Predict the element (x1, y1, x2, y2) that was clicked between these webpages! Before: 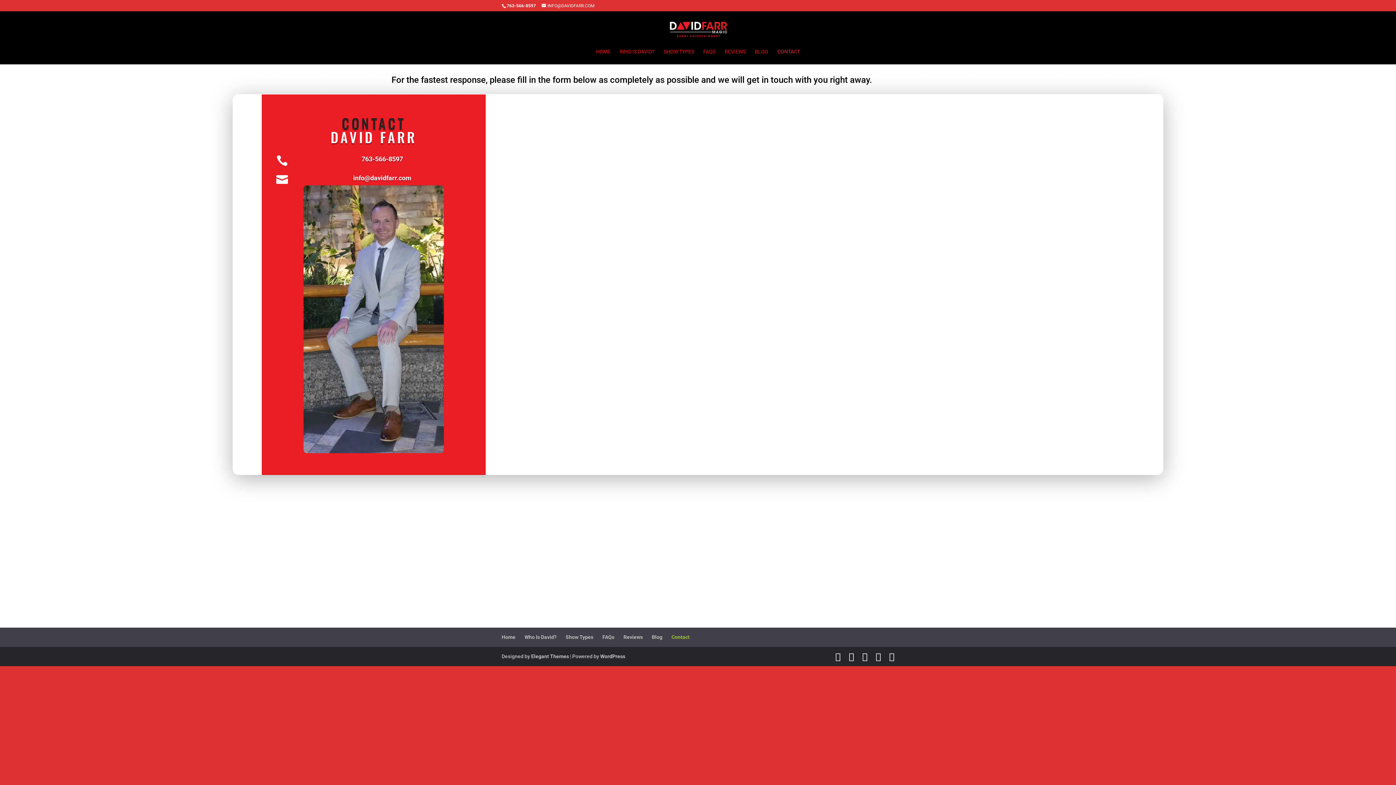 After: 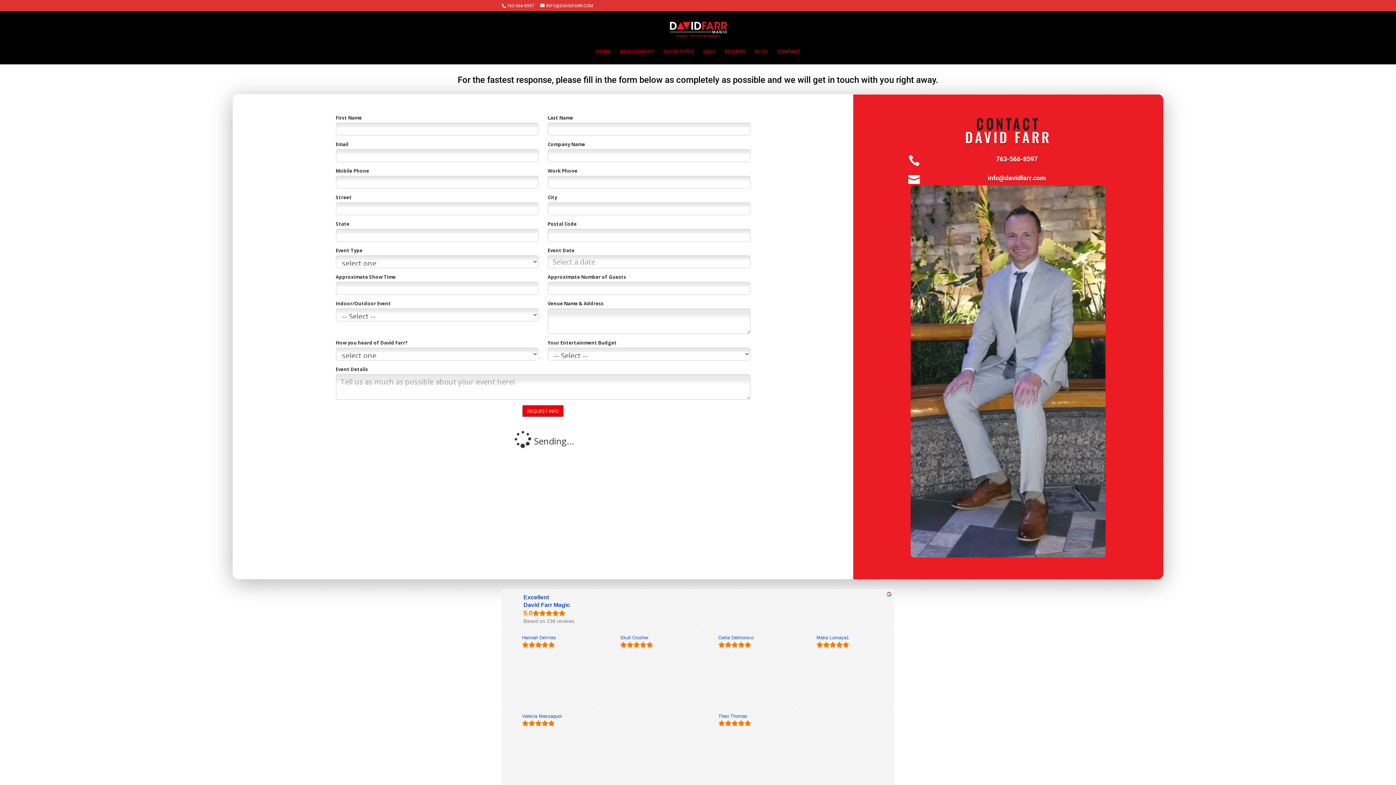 Action: bbox: (876, 652, 881, 661)